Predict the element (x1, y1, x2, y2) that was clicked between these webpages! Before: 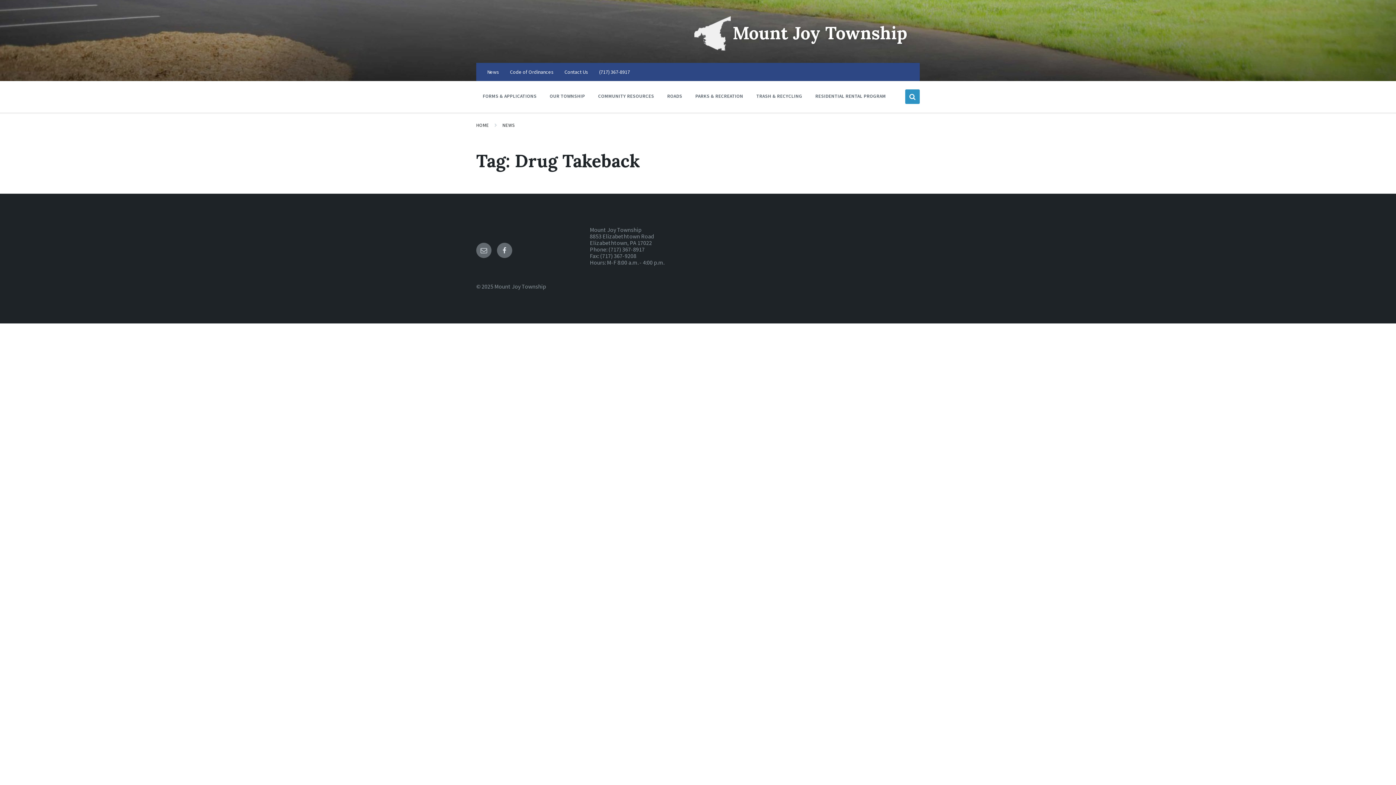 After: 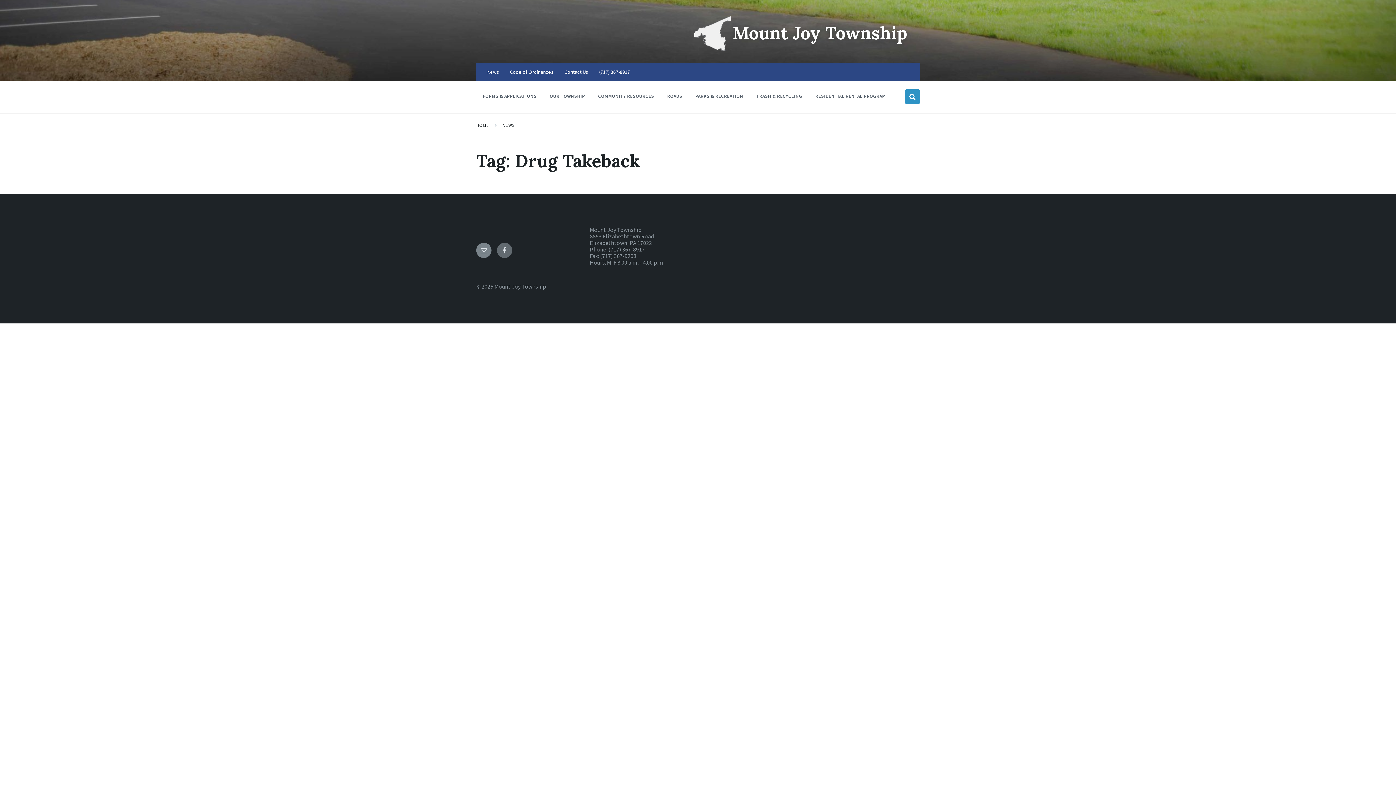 Action: bbox: (476, 242, 491, 258)